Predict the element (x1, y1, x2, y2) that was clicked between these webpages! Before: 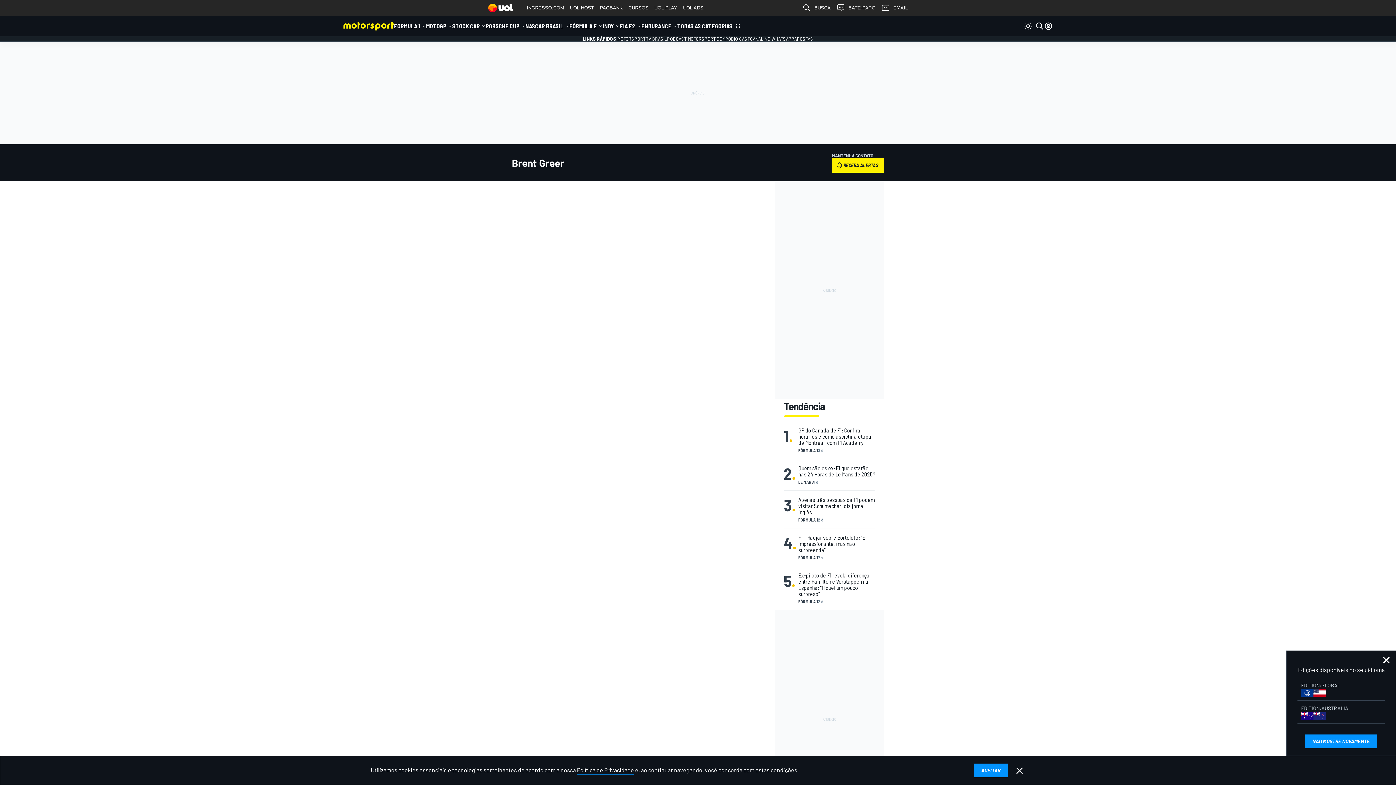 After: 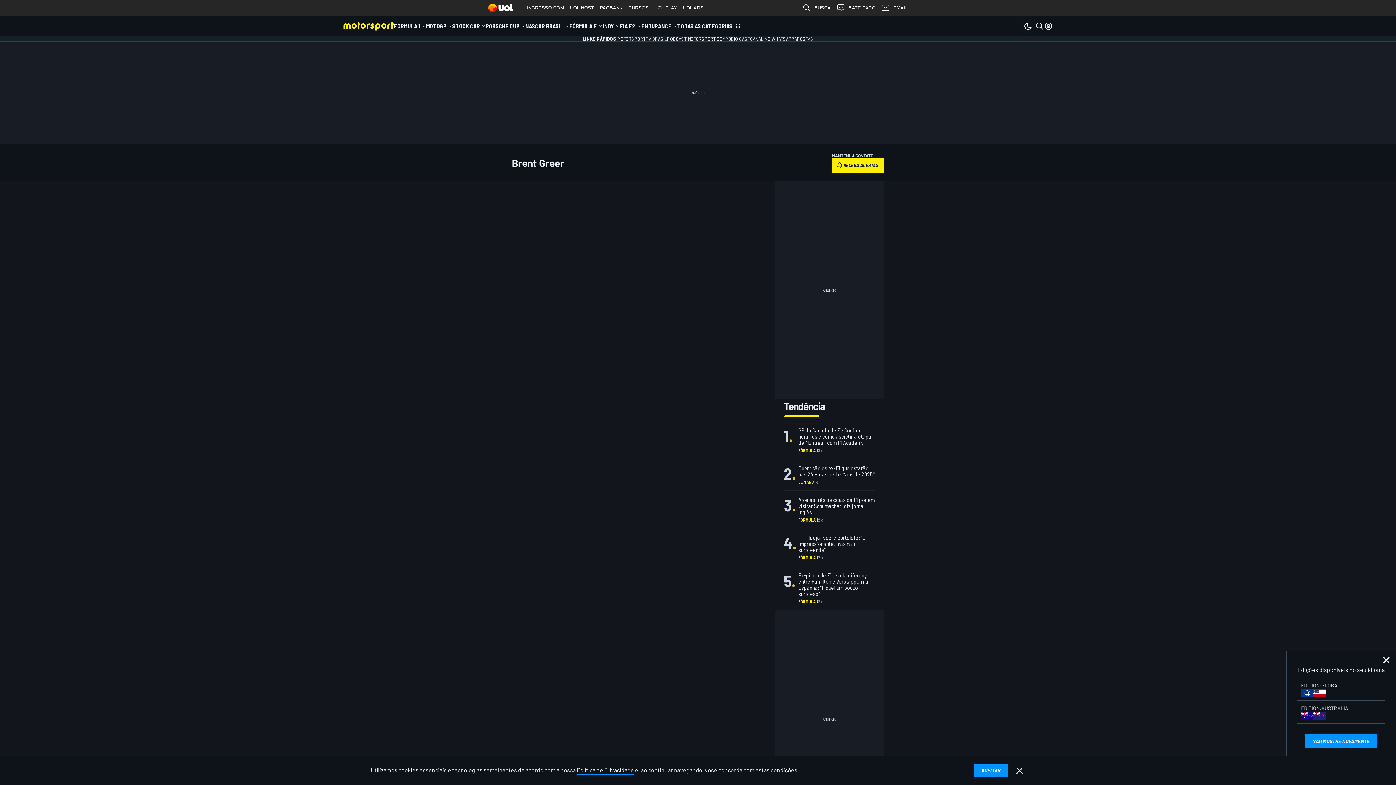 Action: bbox: (1021, 18, 1035, 33)